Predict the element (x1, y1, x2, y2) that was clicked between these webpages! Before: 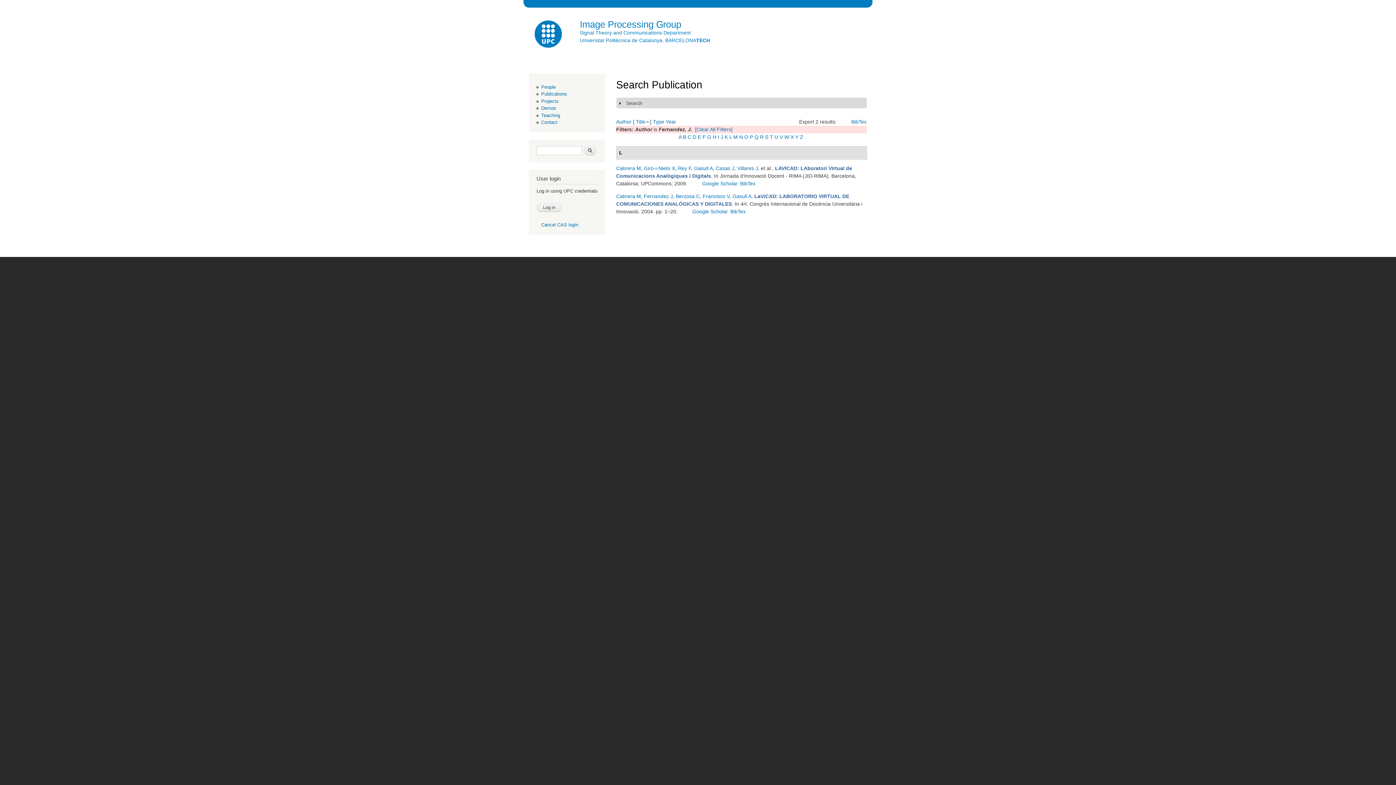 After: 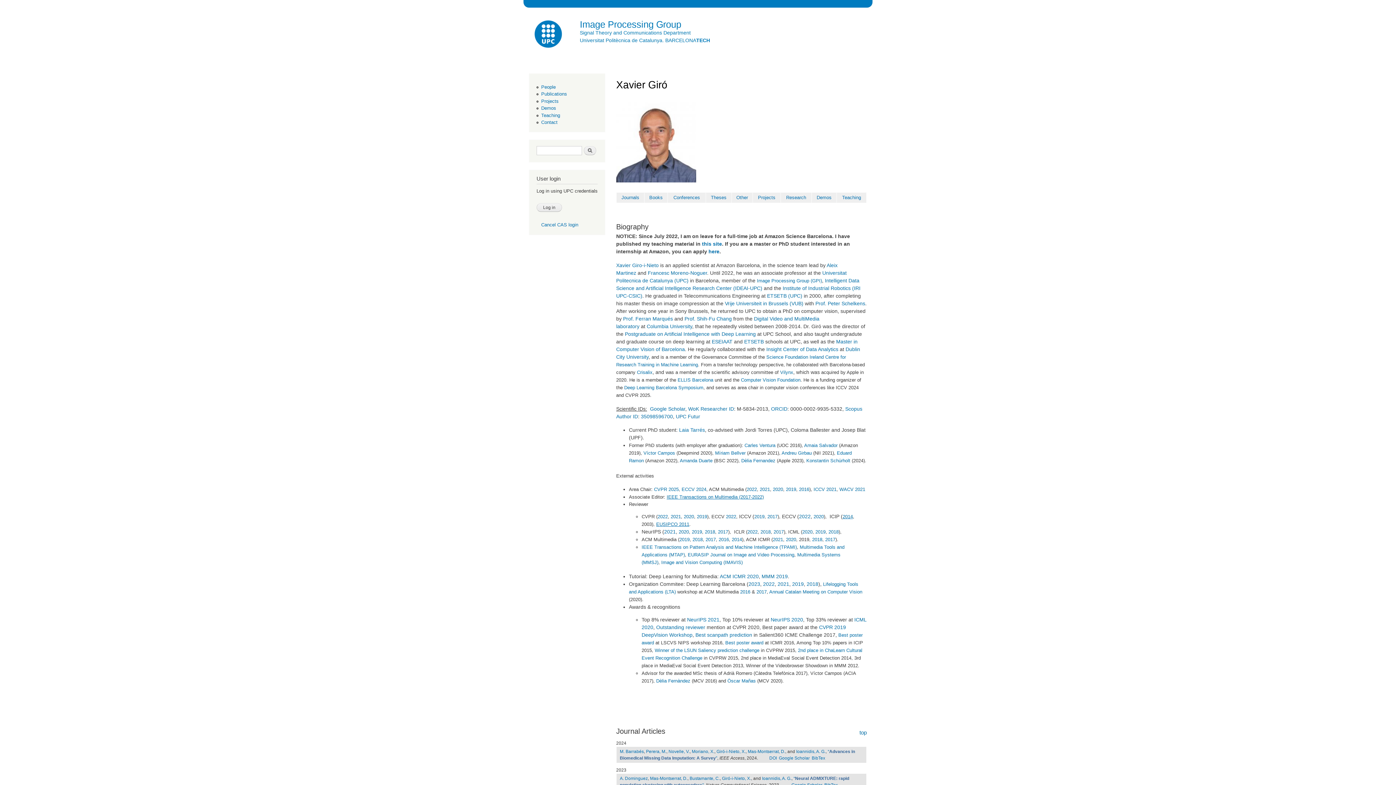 Action: bbox: (644, 165, 675, 171) label: Giró-i-Nieto X